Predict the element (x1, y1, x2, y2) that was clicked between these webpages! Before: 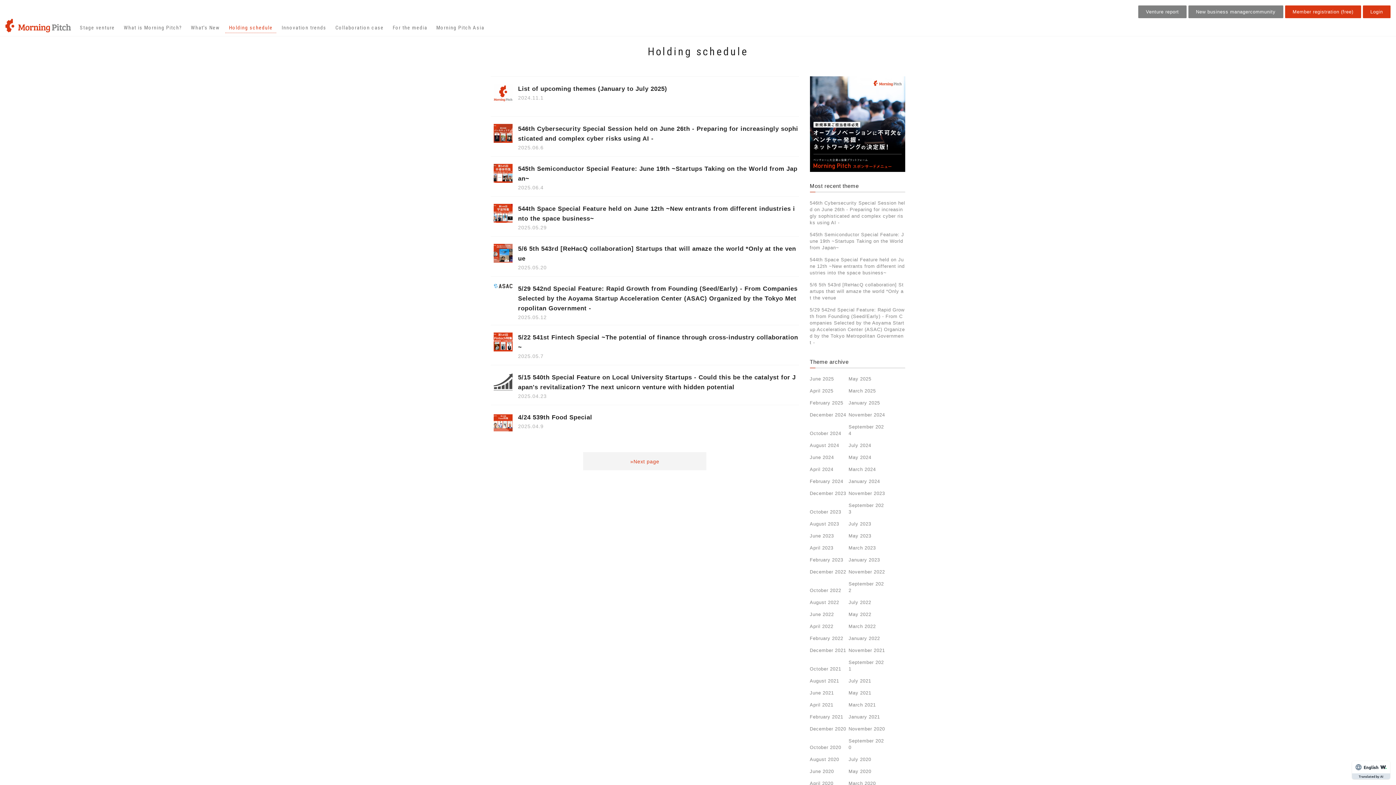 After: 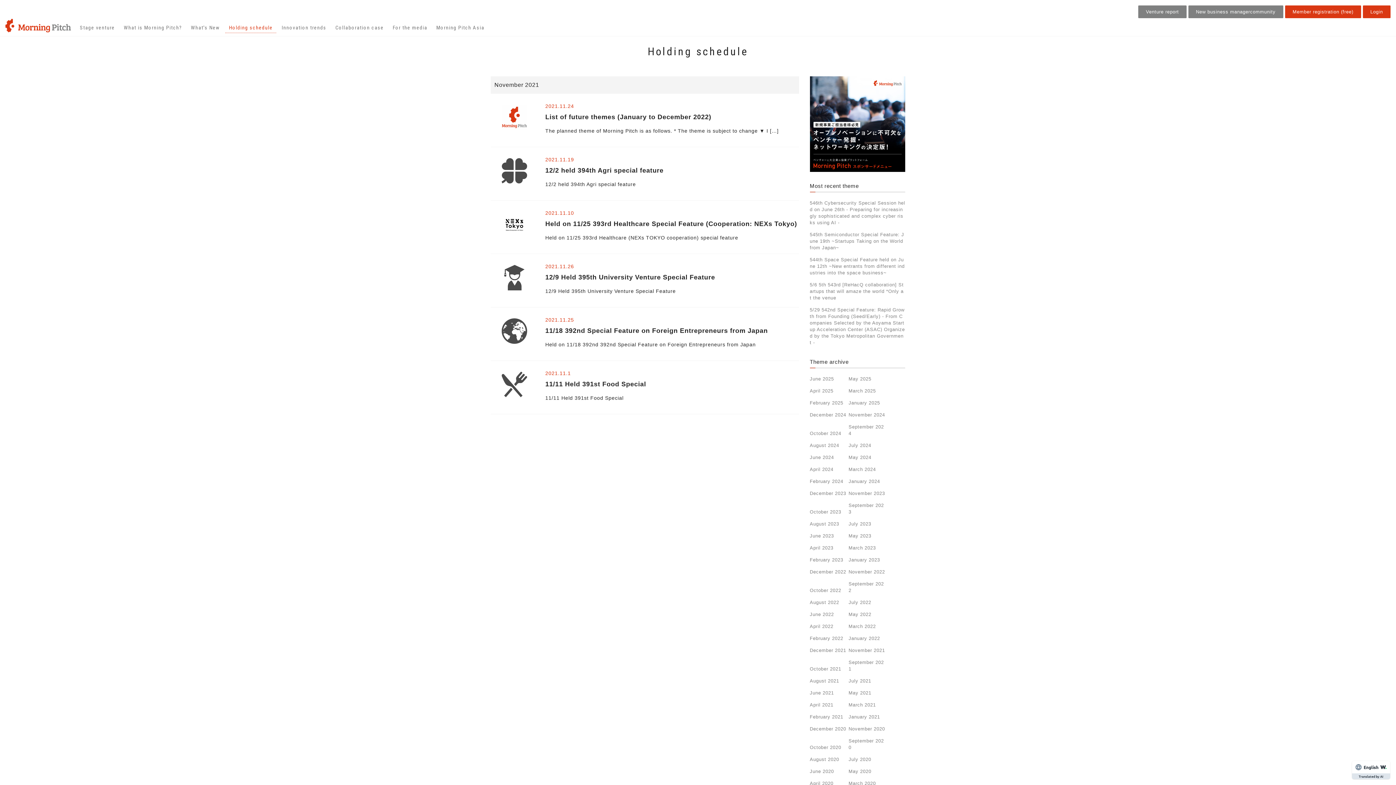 Action: label: November 2021 bbox: (848, 647, 885, 654)